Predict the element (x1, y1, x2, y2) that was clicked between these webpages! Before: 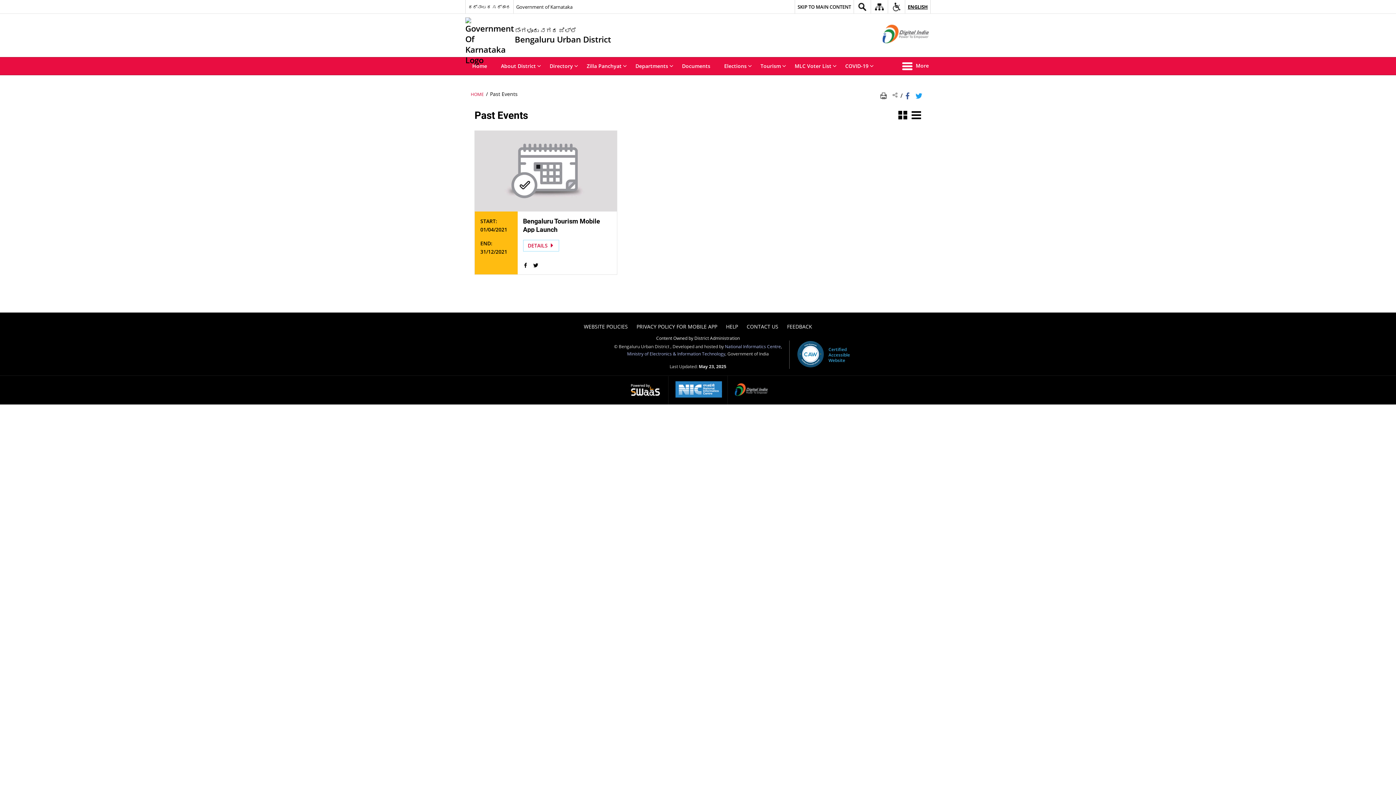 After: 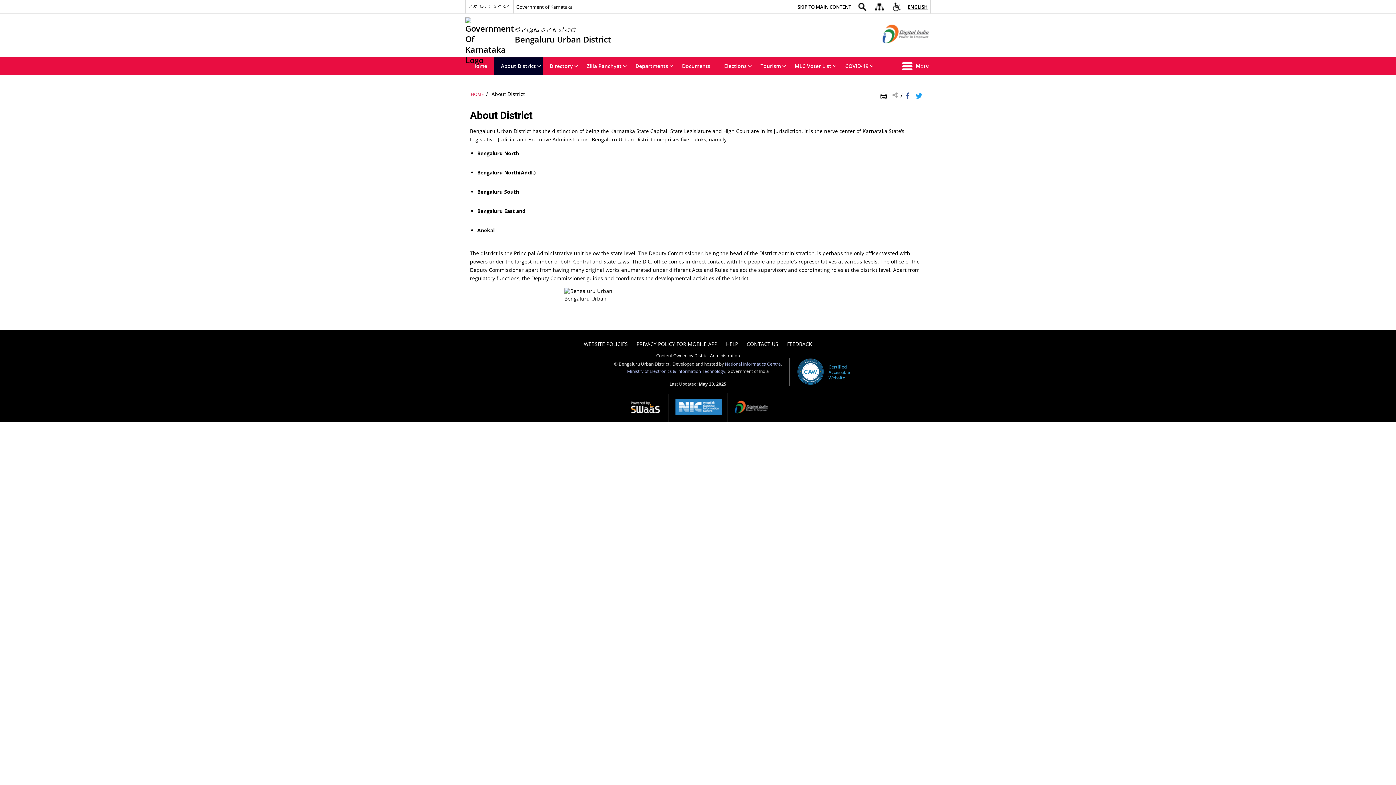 Action: bbox: (494, 57, 542, 74) label: About District